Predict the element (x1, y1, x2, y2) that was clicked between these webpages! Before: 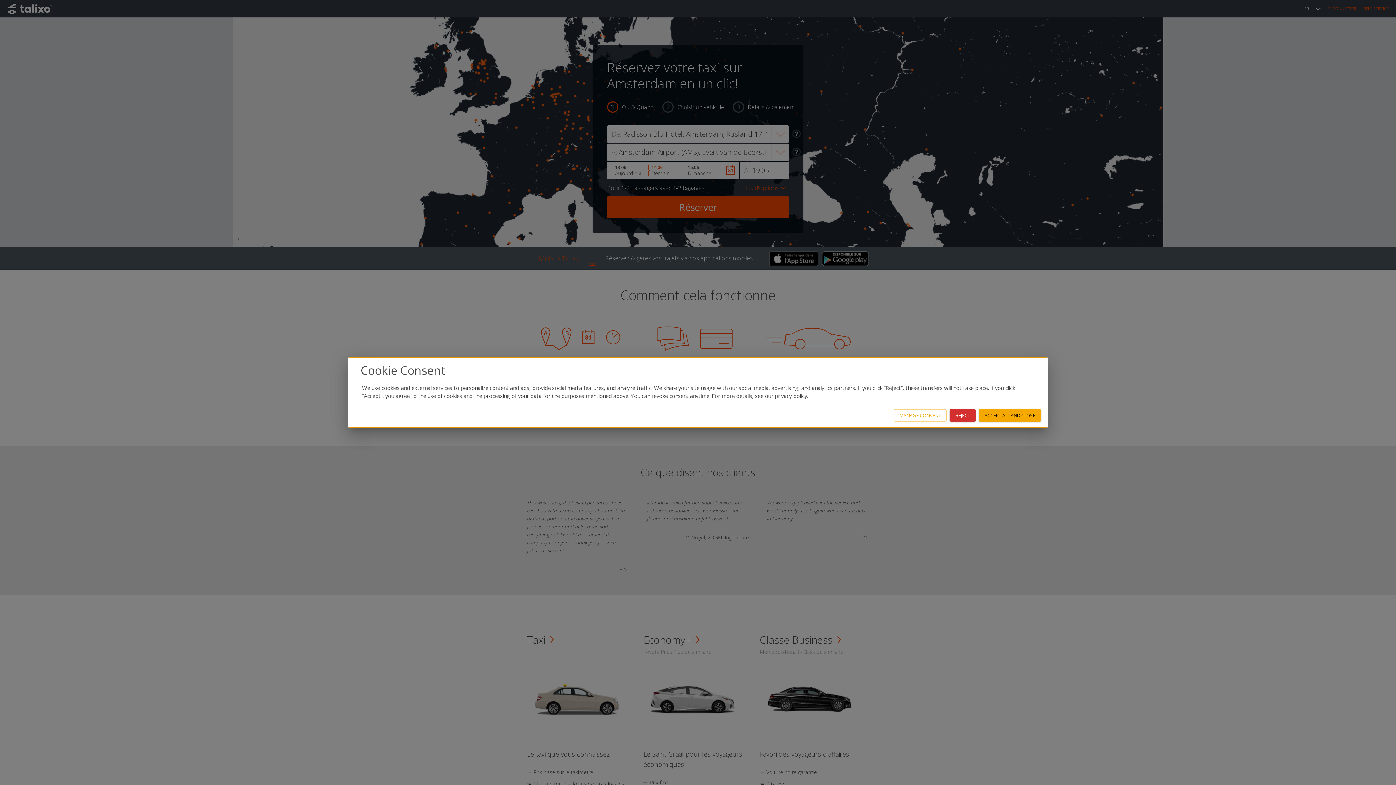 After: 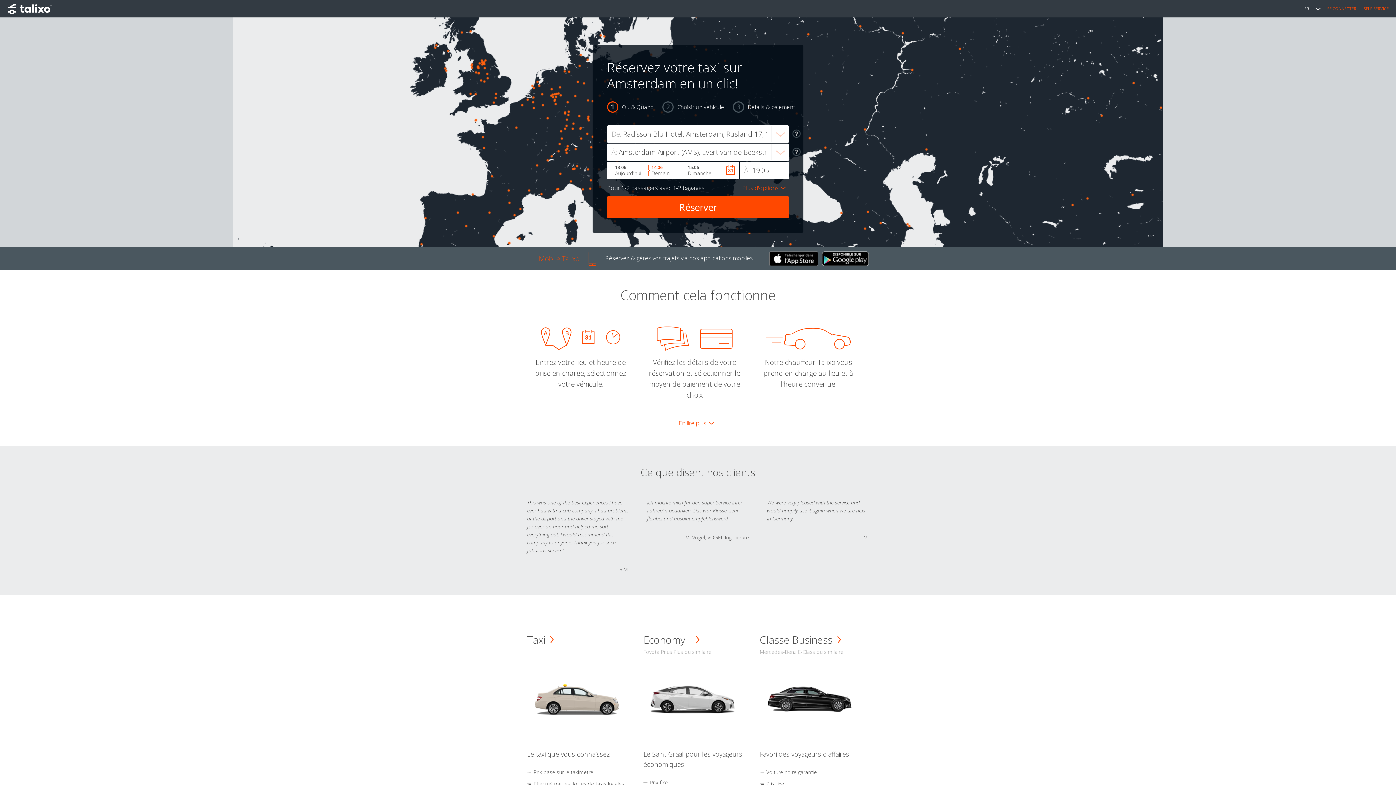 Action: bbox: (949, 409, 976, 421) label: REJECT